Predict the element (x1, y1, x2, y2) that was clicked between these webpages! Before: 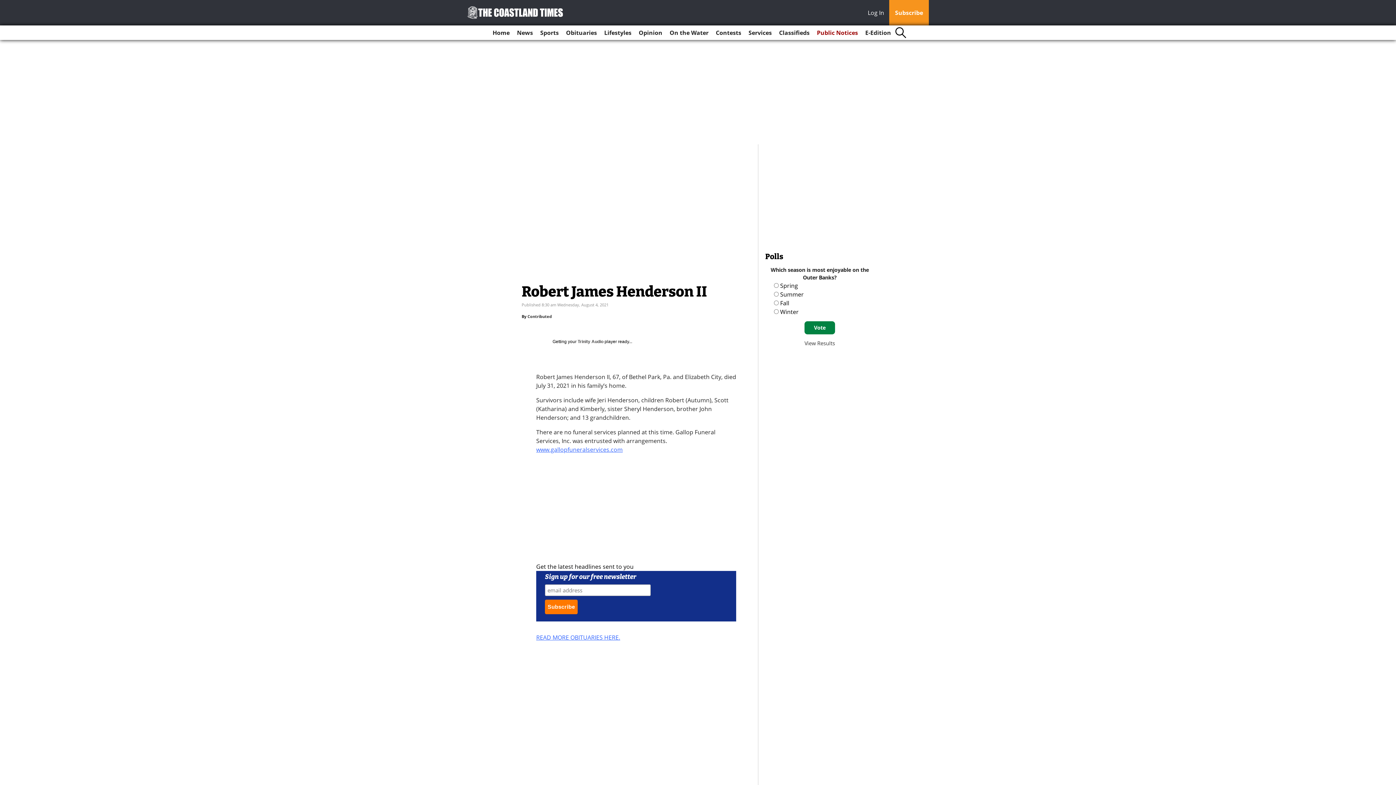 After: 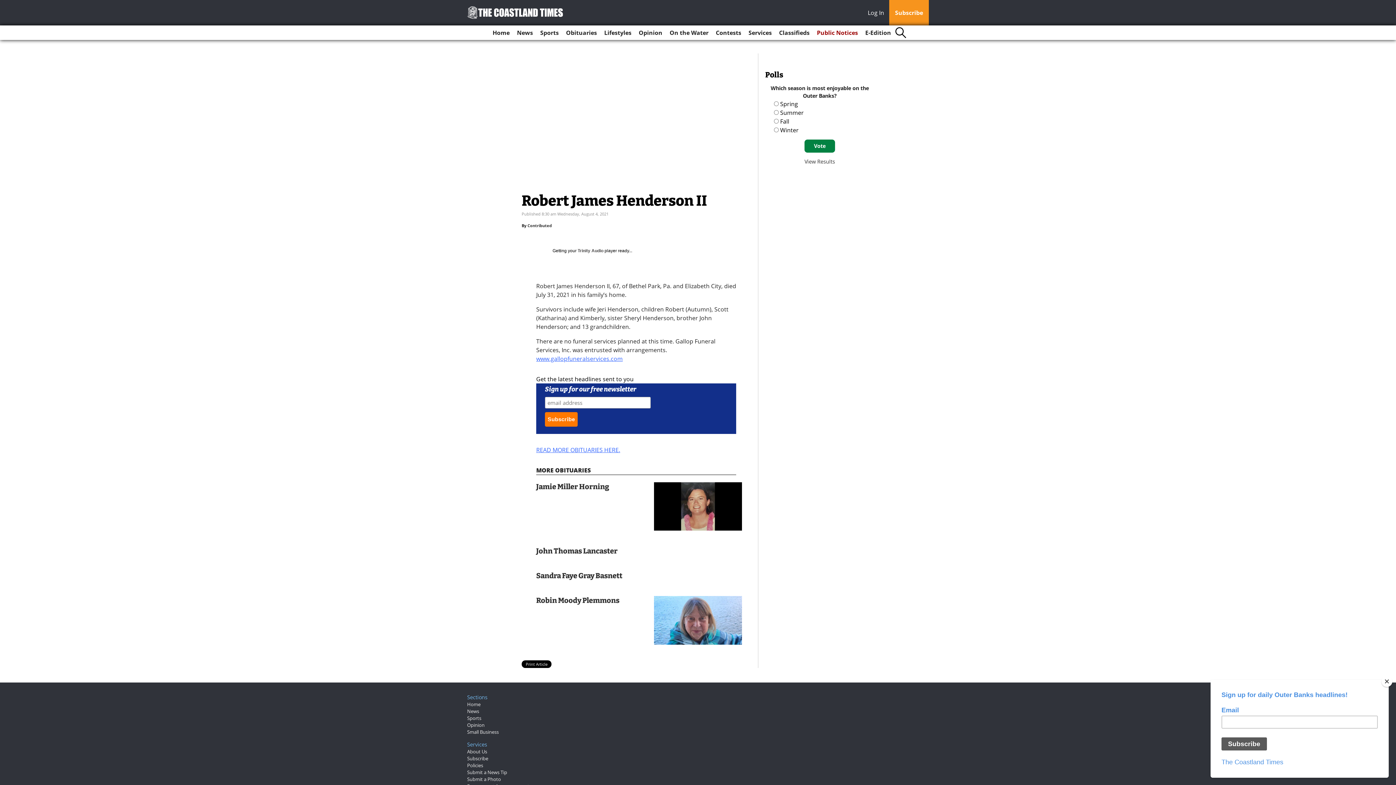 Action: label: Log In bbox: (868, 8, 888, 18)